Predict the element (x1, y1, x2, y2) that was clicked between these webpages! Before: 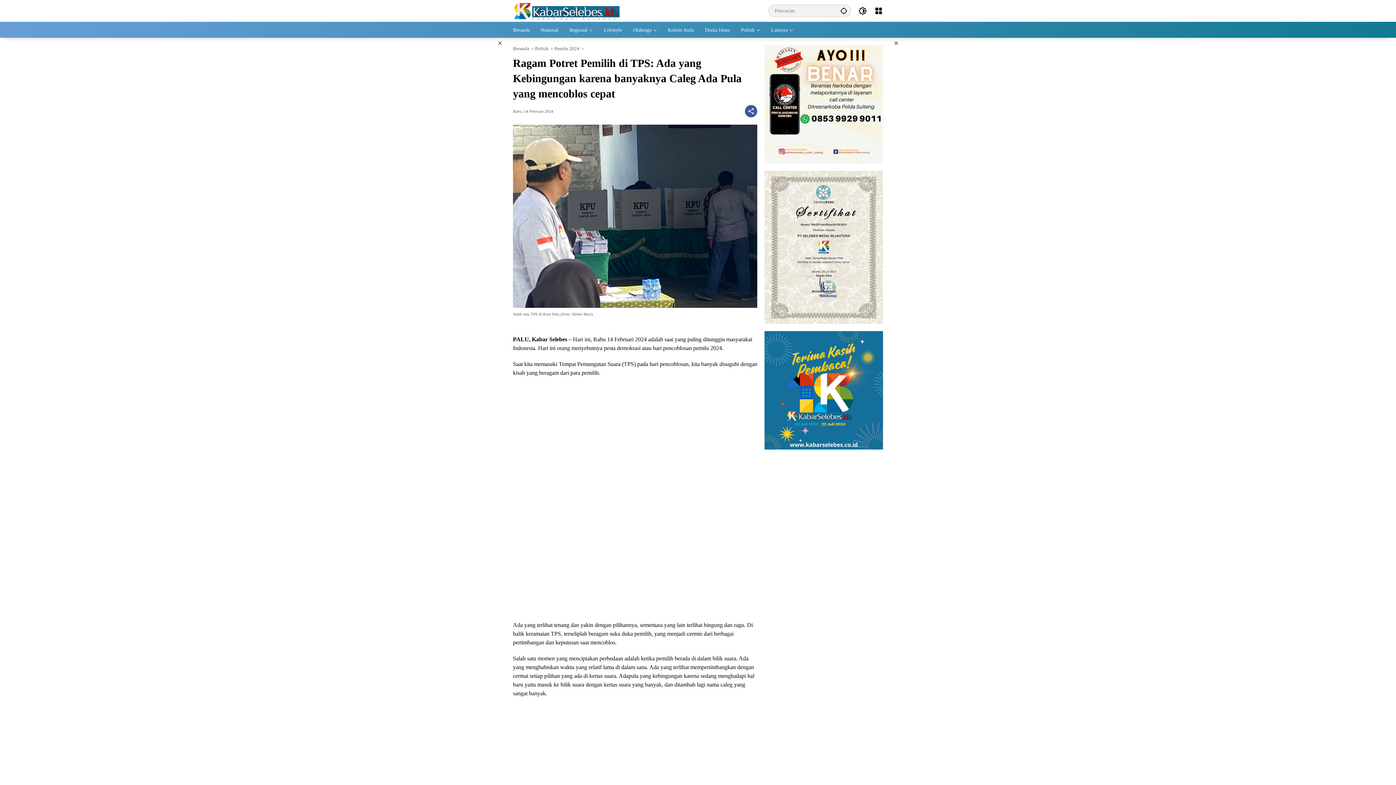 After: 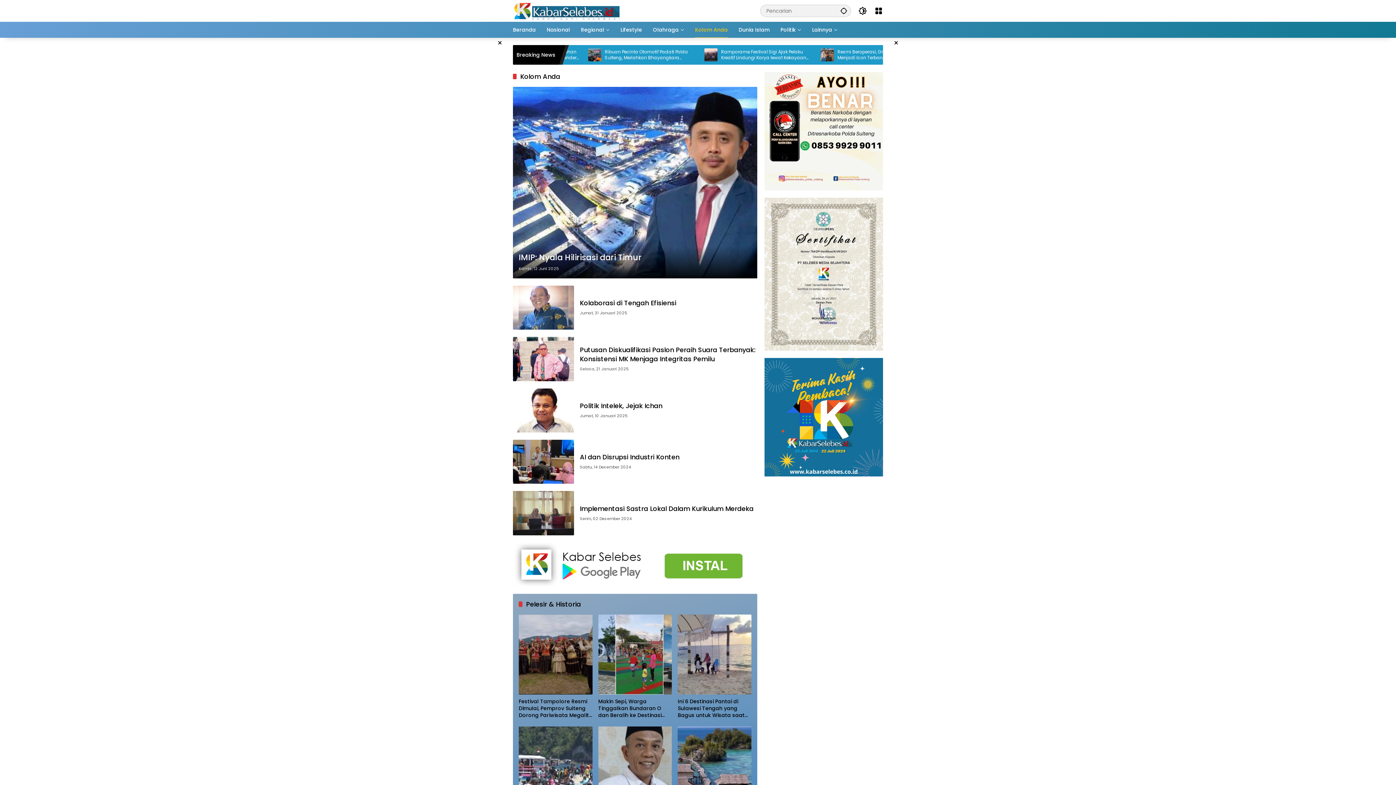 Action: label: Kolom Anda bbox: (668, 21, 694, 37)